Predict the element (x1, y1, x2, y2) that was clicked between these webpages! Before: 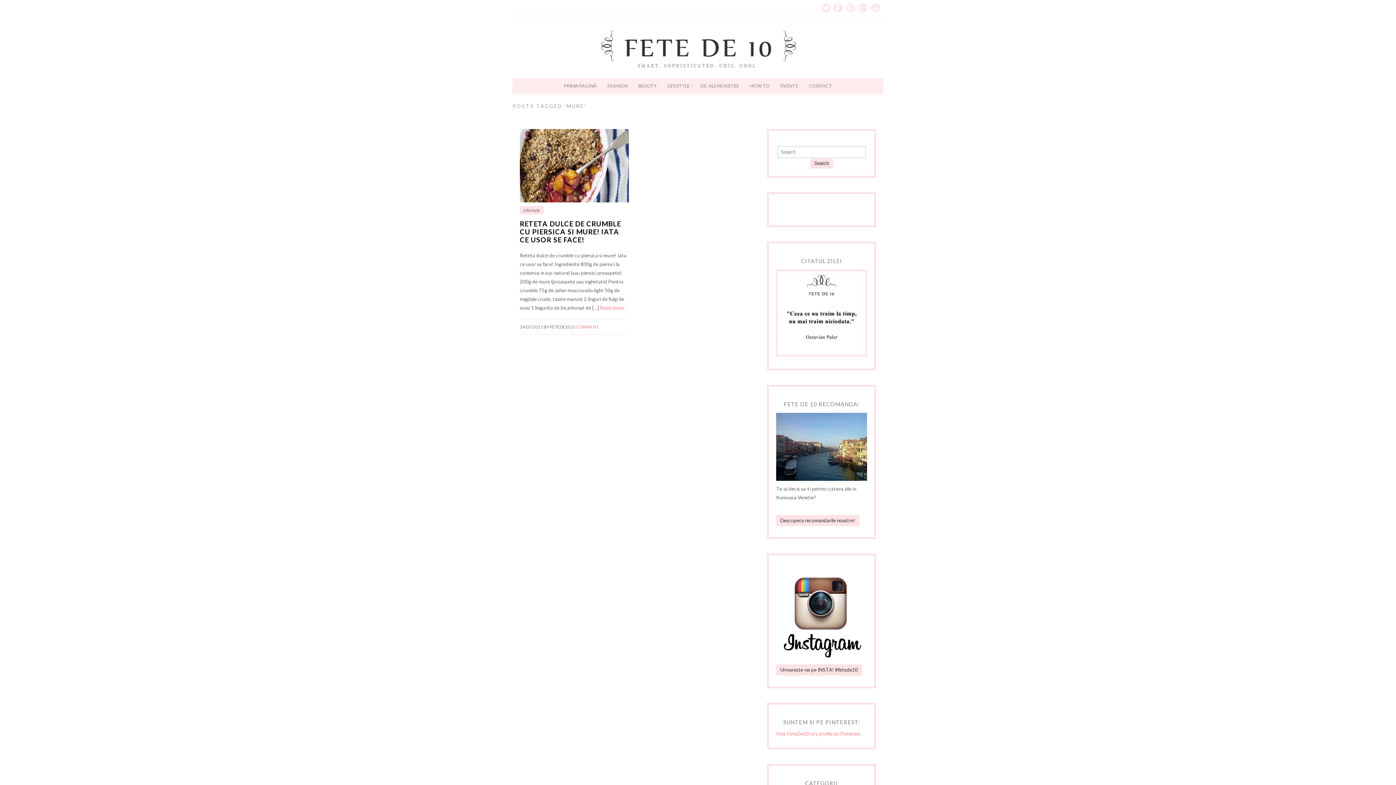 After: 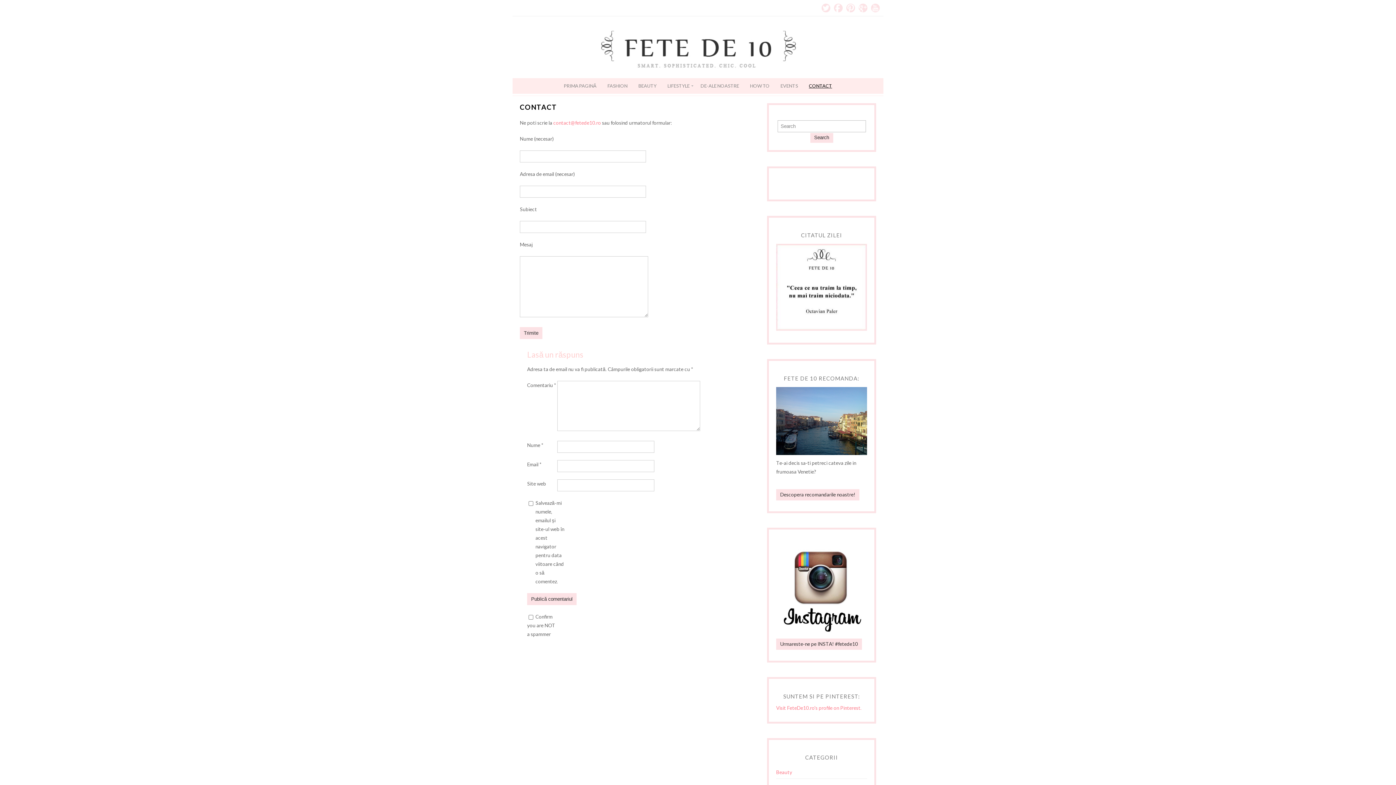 Action: label: CONTACT bbox: (803, 78, 837, 93)